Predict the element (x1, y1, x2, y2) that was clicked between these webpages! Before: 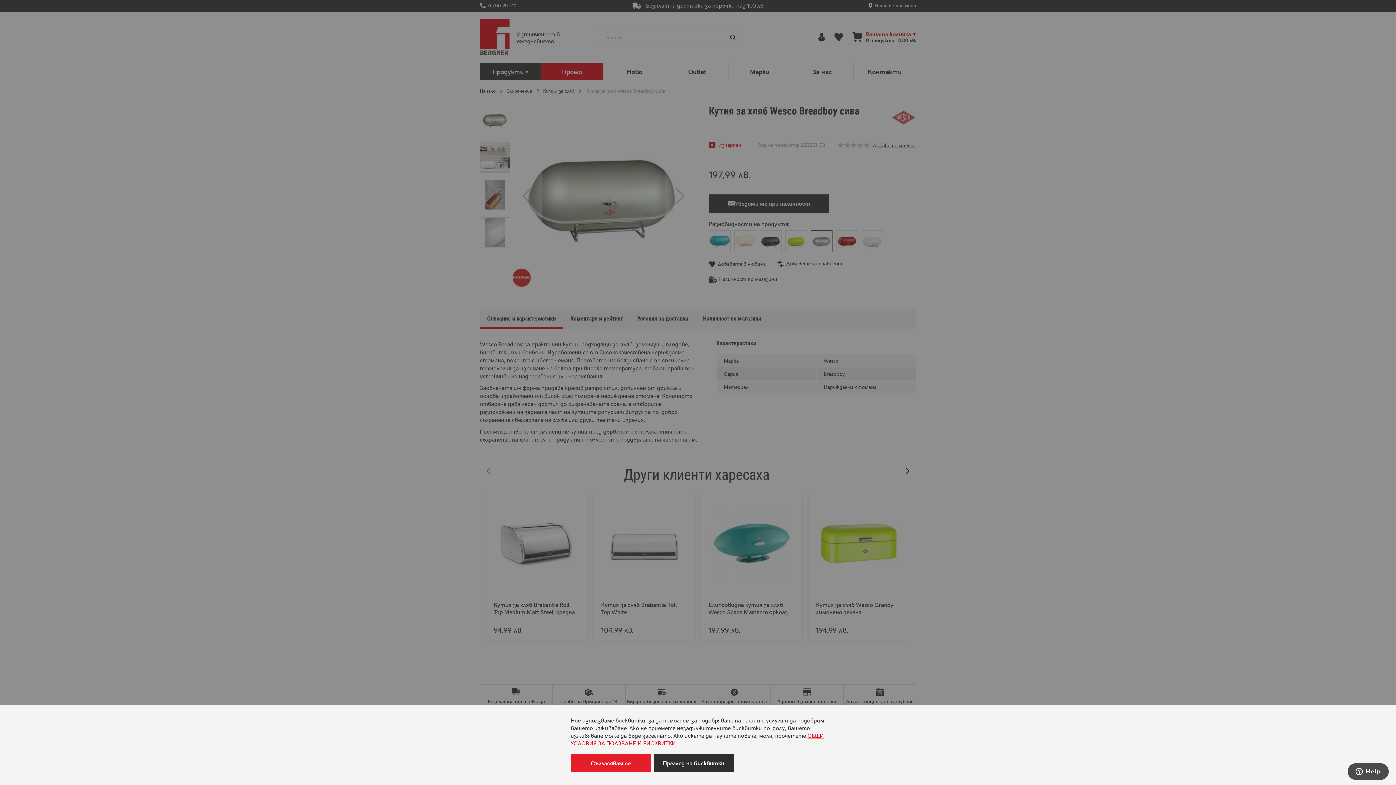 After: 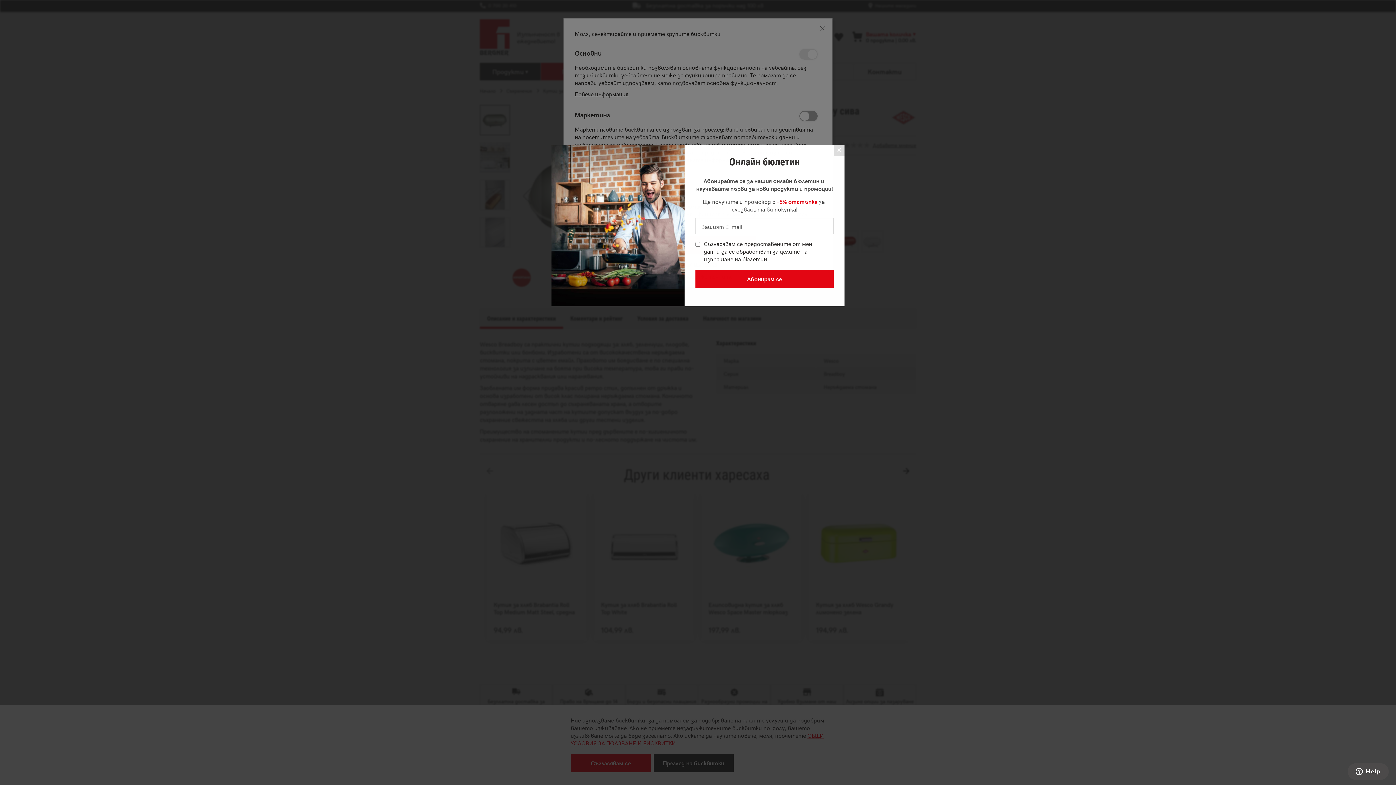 Action: bbox: (653, 754, 733, 772) label: Преглед на бисквитки